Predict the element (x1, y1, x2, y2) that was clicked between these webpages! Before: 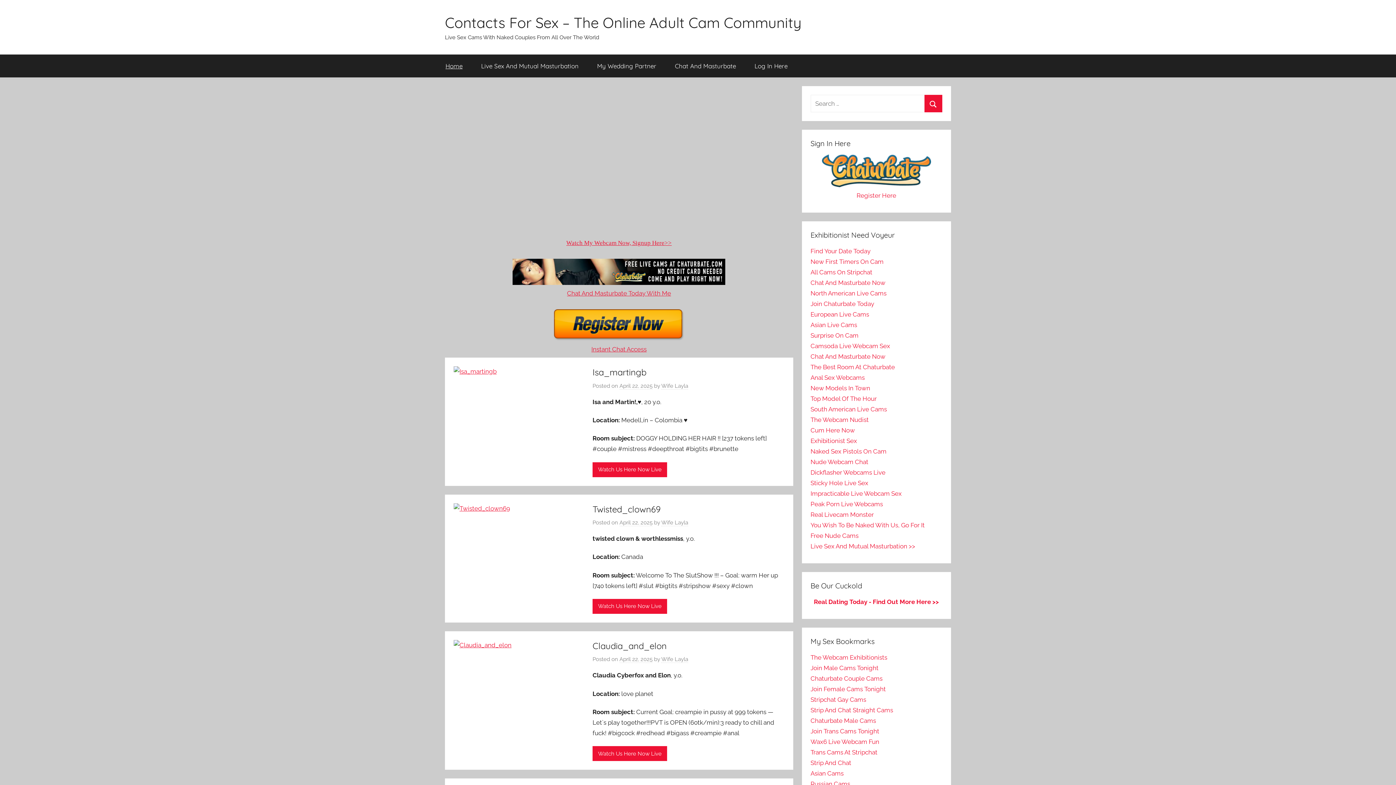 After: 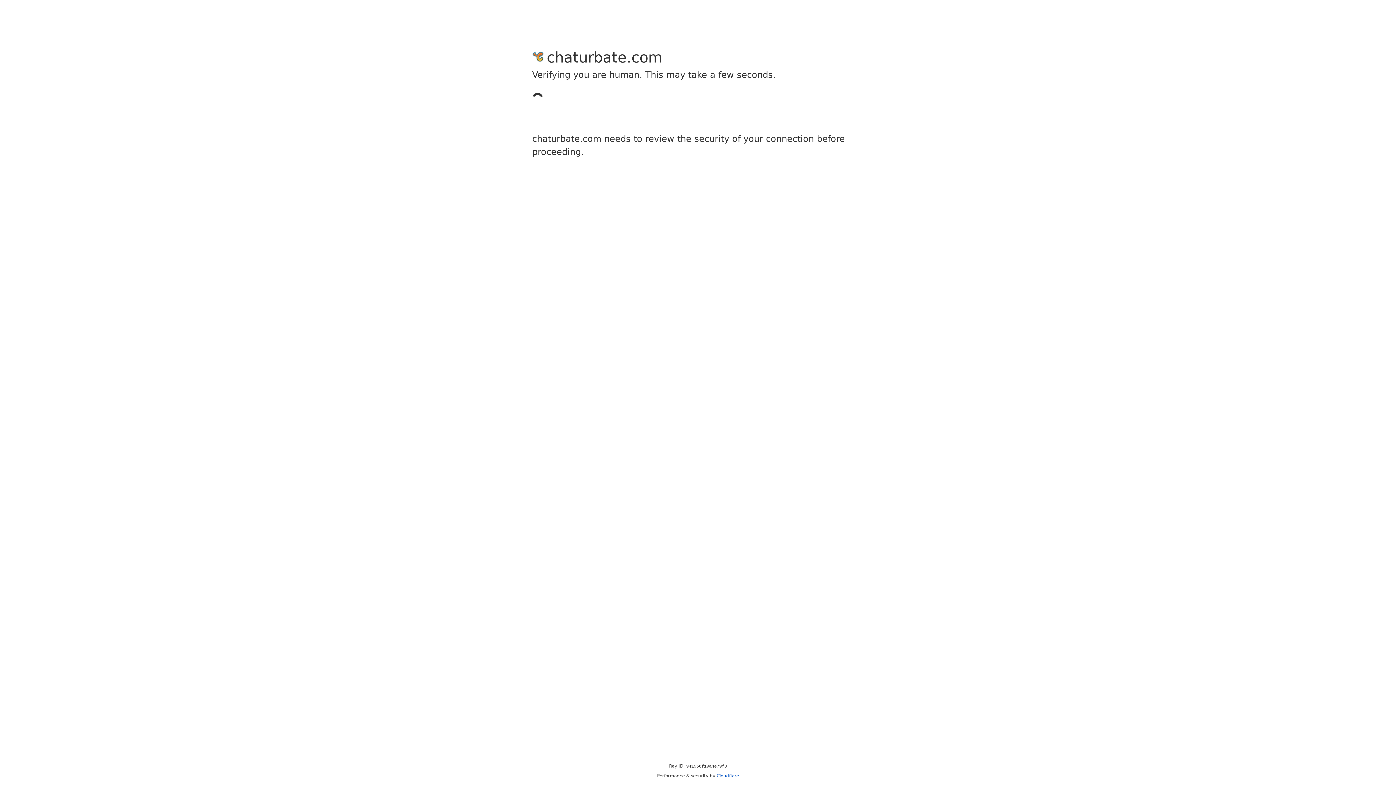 Action: label: Chaturbate Couple Cams bbox: (810, 675, 882, 682)